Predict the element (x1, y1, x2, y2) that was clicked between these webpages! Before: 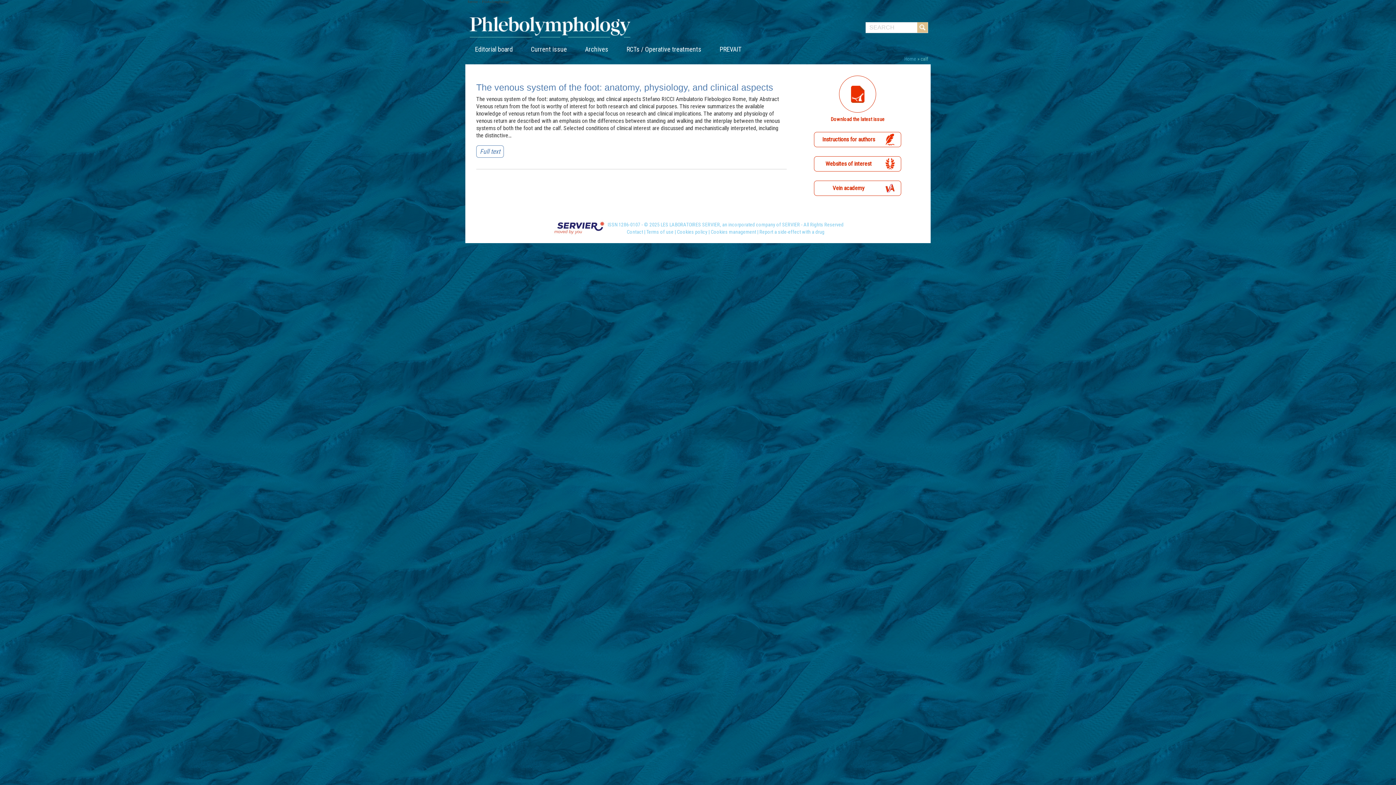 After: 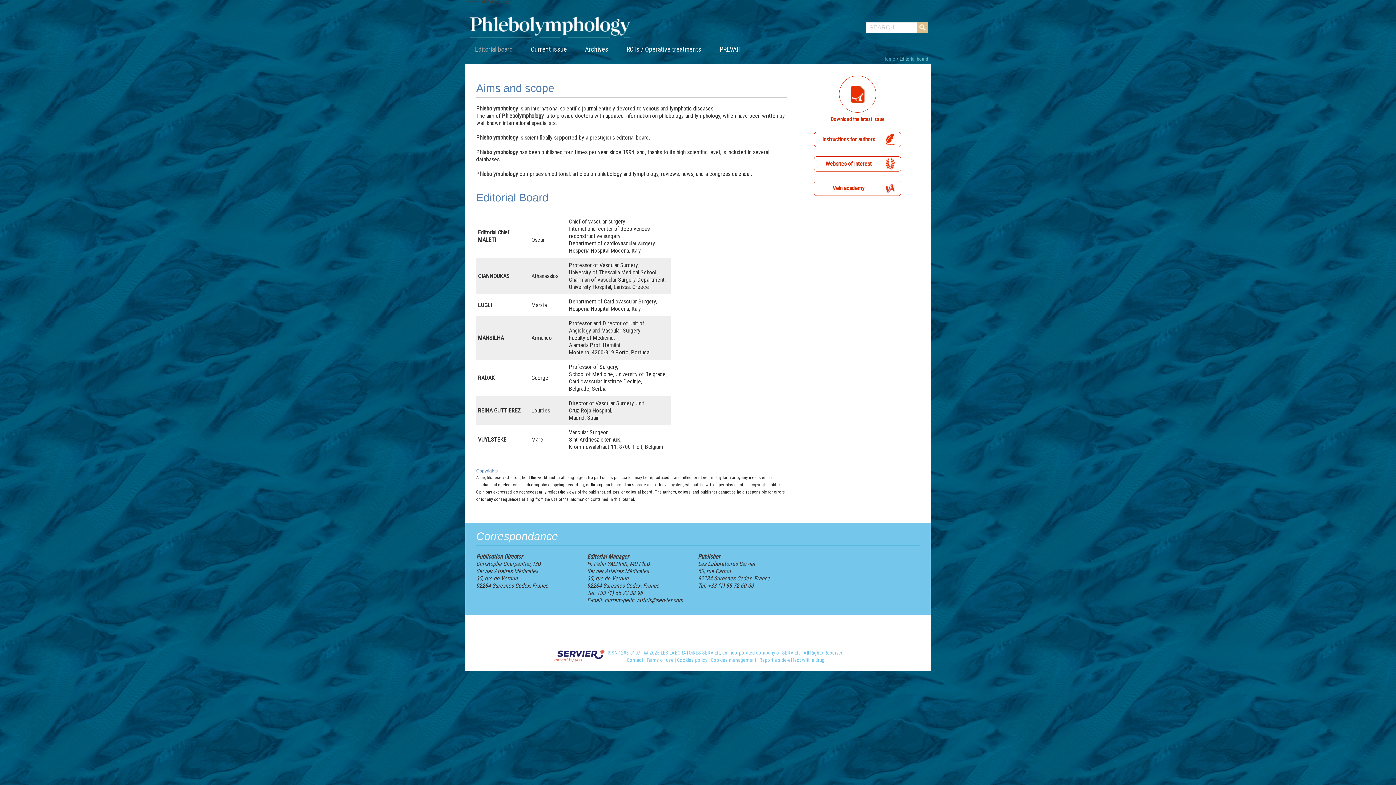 Action: label: Editorial board bbox: (467, 42, 520, 56)